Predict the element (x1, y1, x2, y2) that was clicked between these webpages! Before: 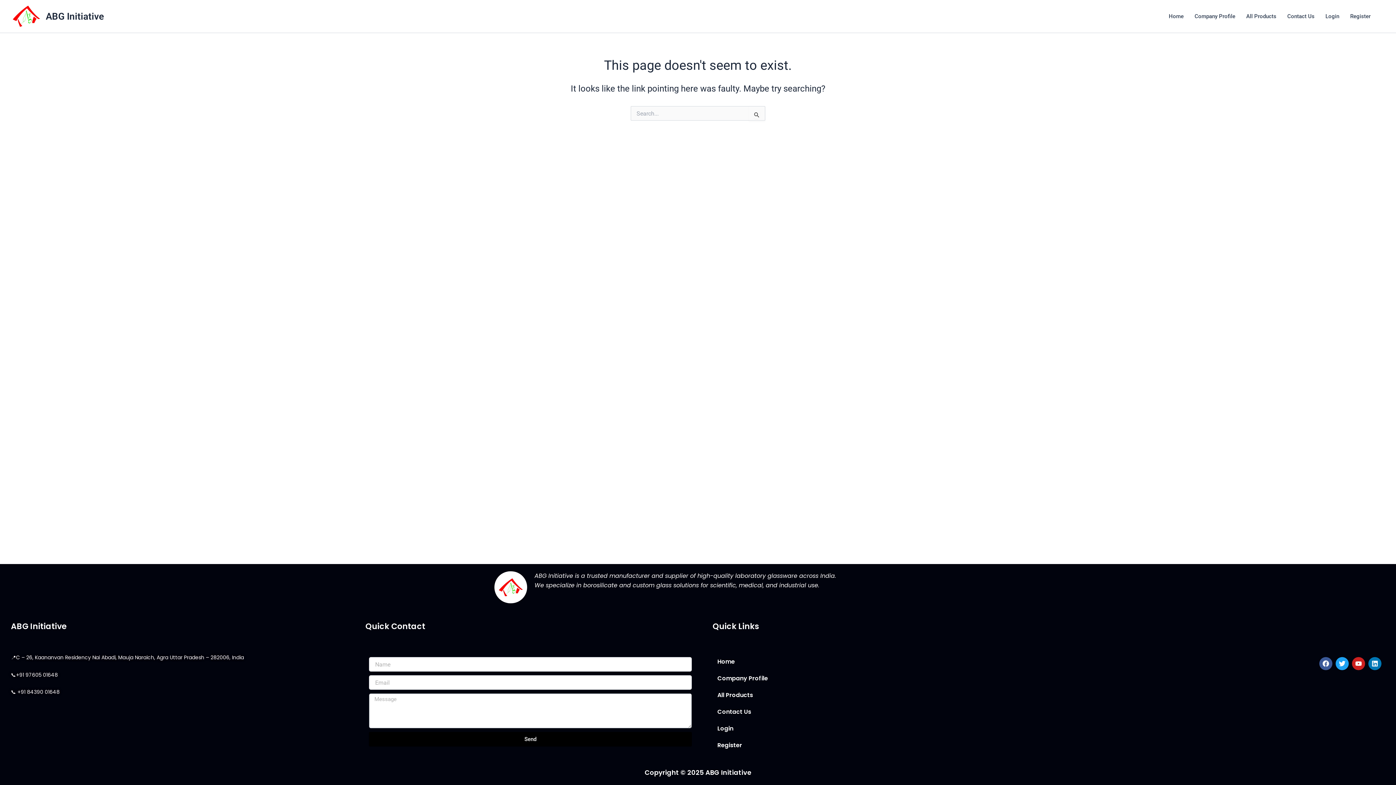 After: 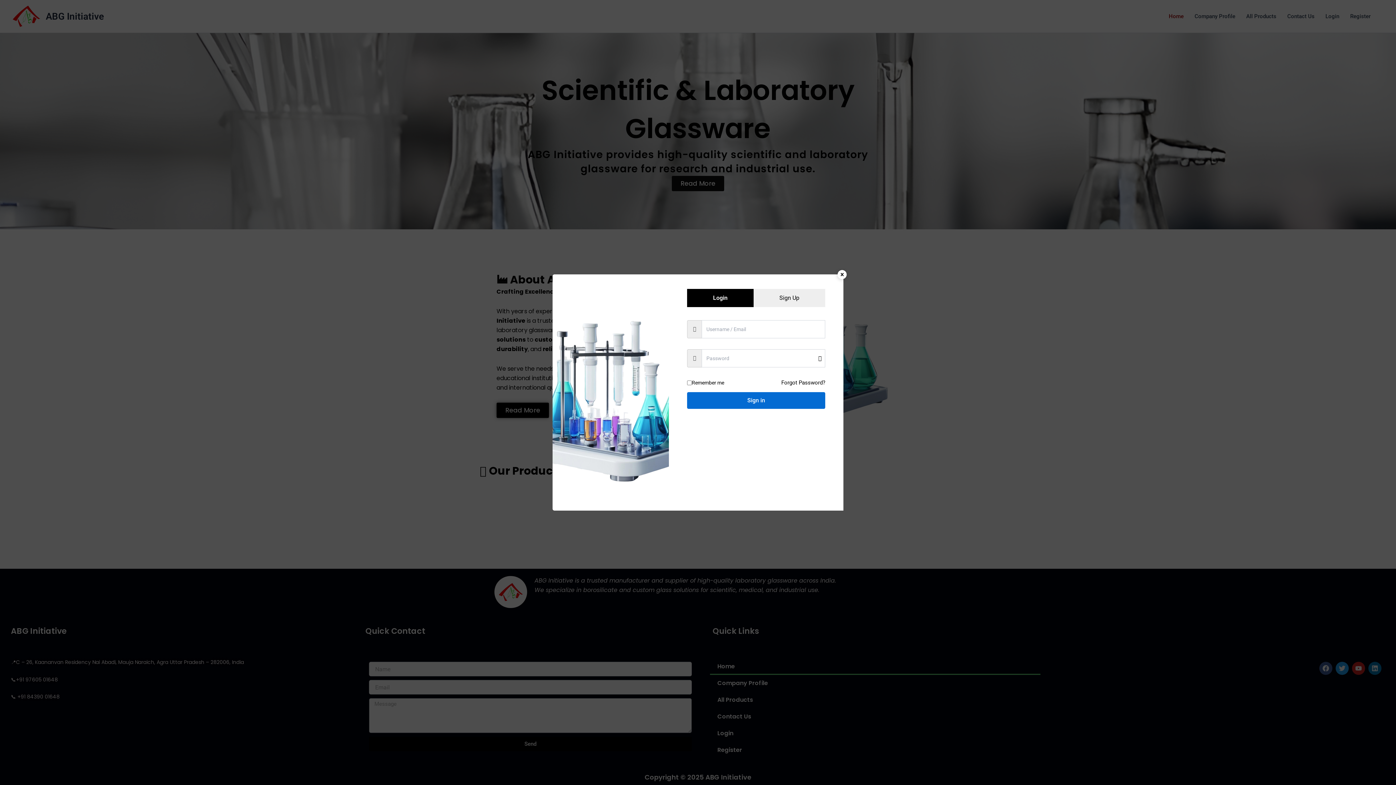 Action: bbox: (45, 10, 104, 21) label: ABG Initiative